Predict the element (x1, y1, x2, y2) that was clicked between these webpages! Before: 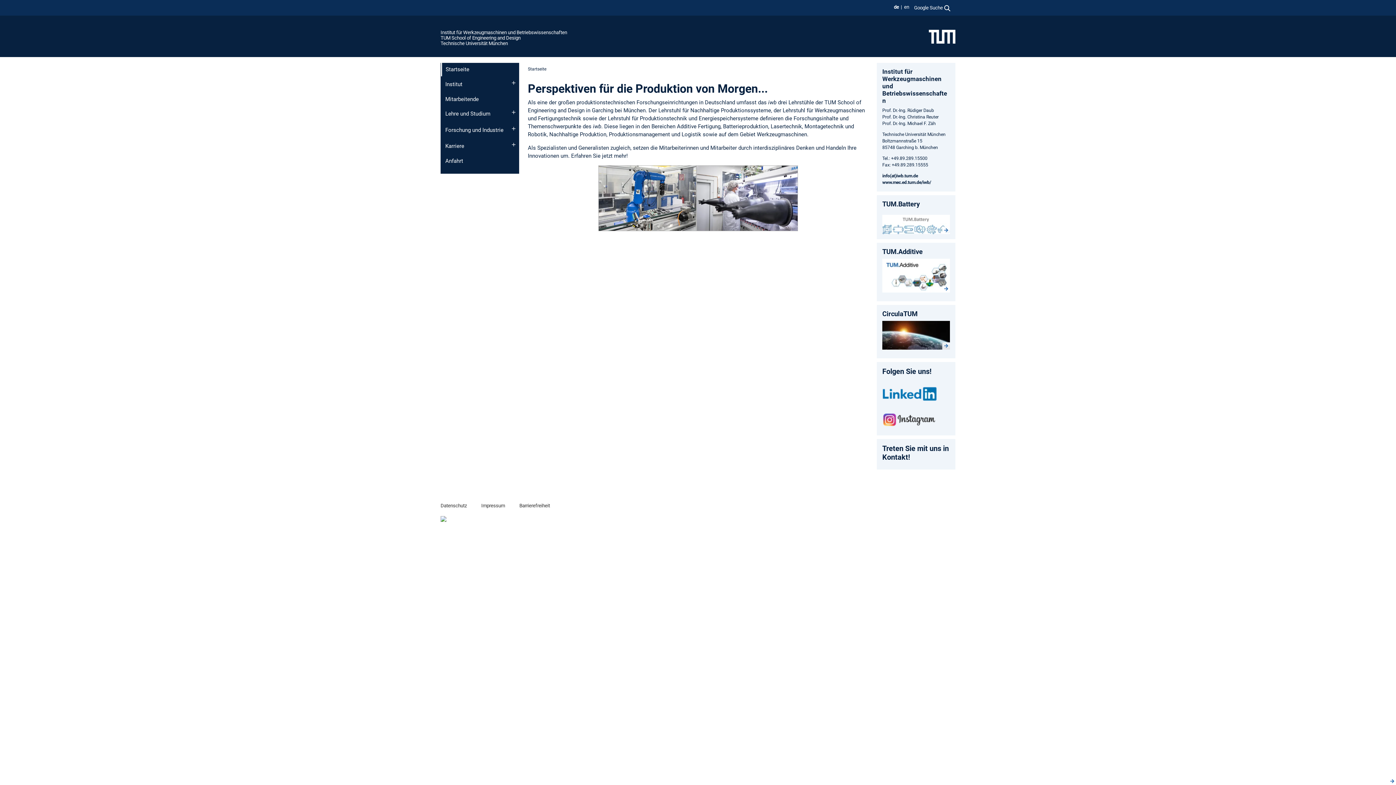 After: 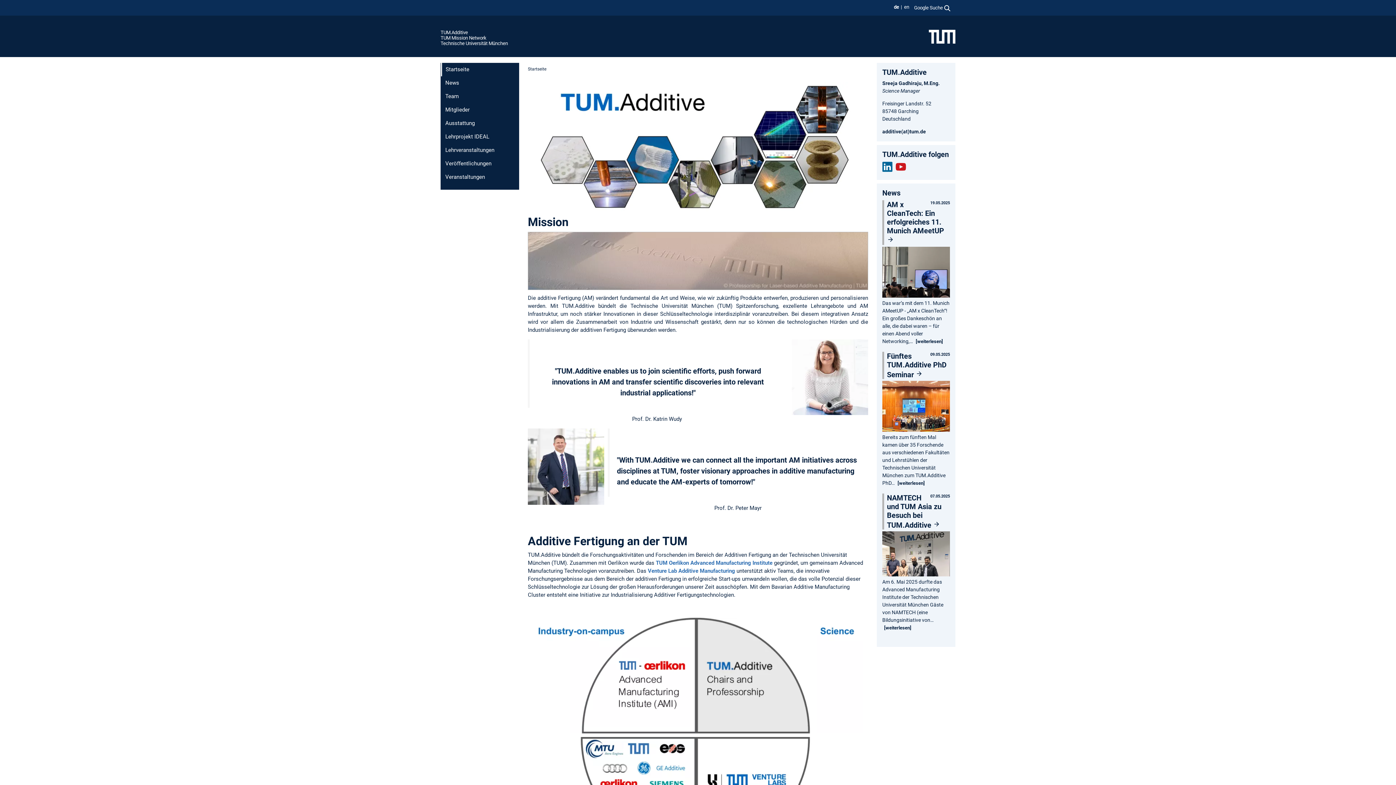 Action: bbox: (882, 259, 950, 292)